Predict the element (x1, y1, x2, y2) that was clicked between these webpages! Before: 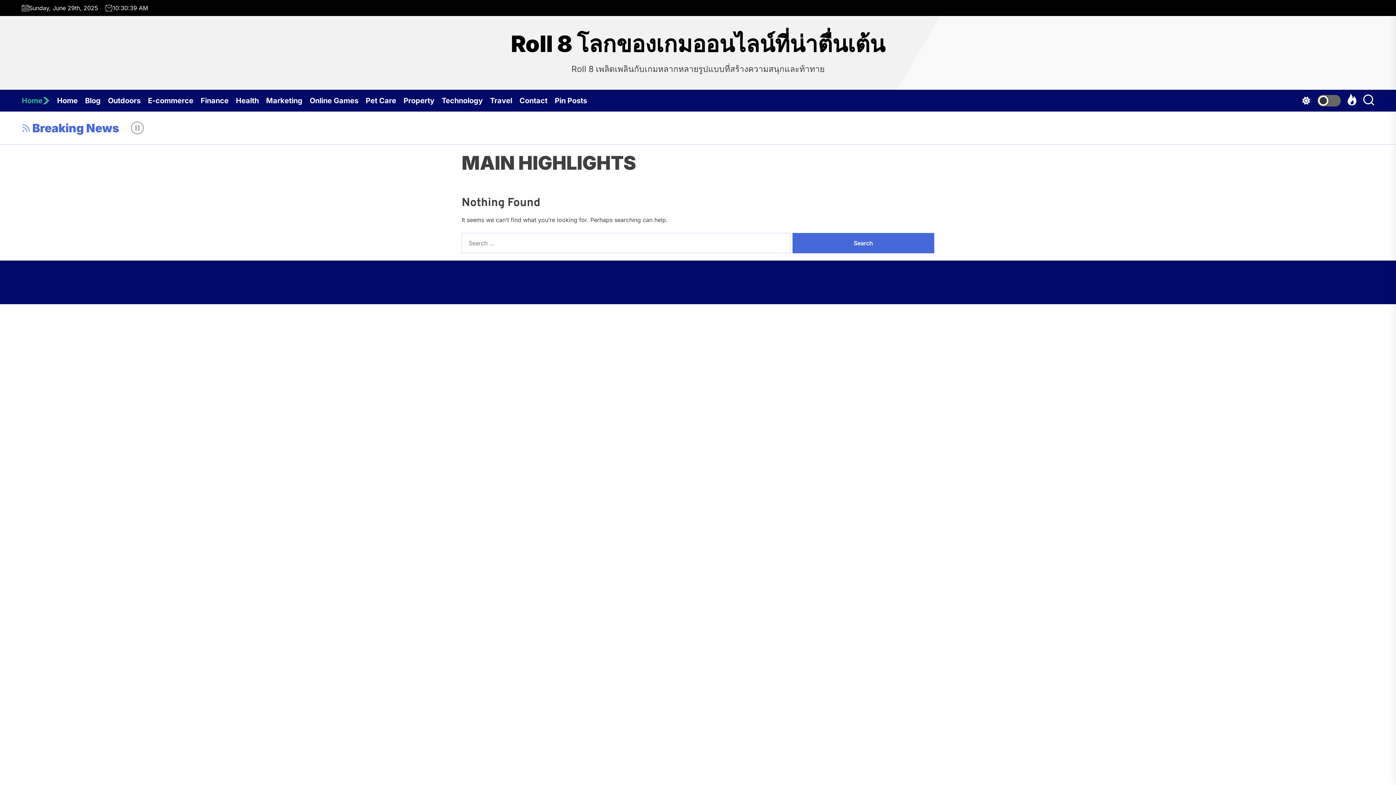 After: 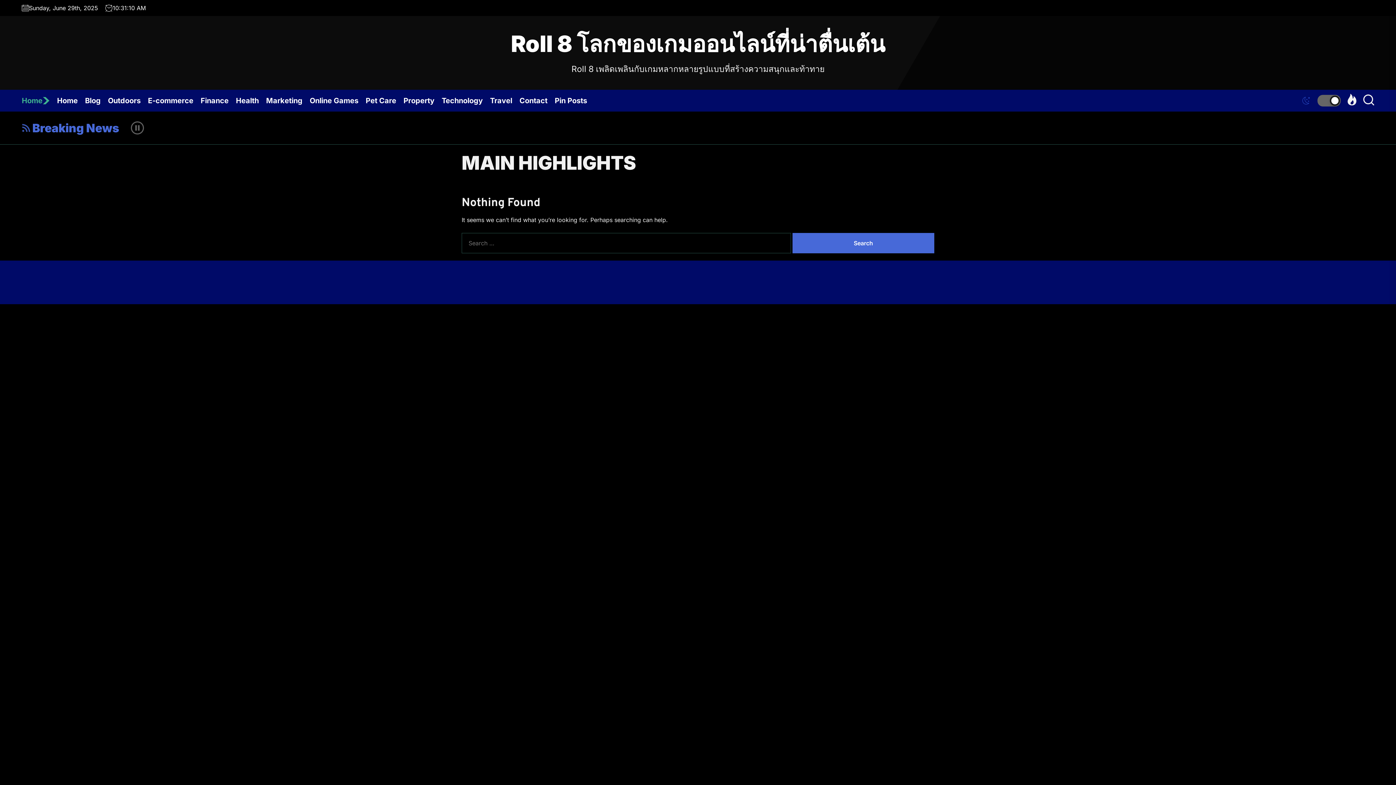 Action: bbox: (1302, 93, 1341, 107)